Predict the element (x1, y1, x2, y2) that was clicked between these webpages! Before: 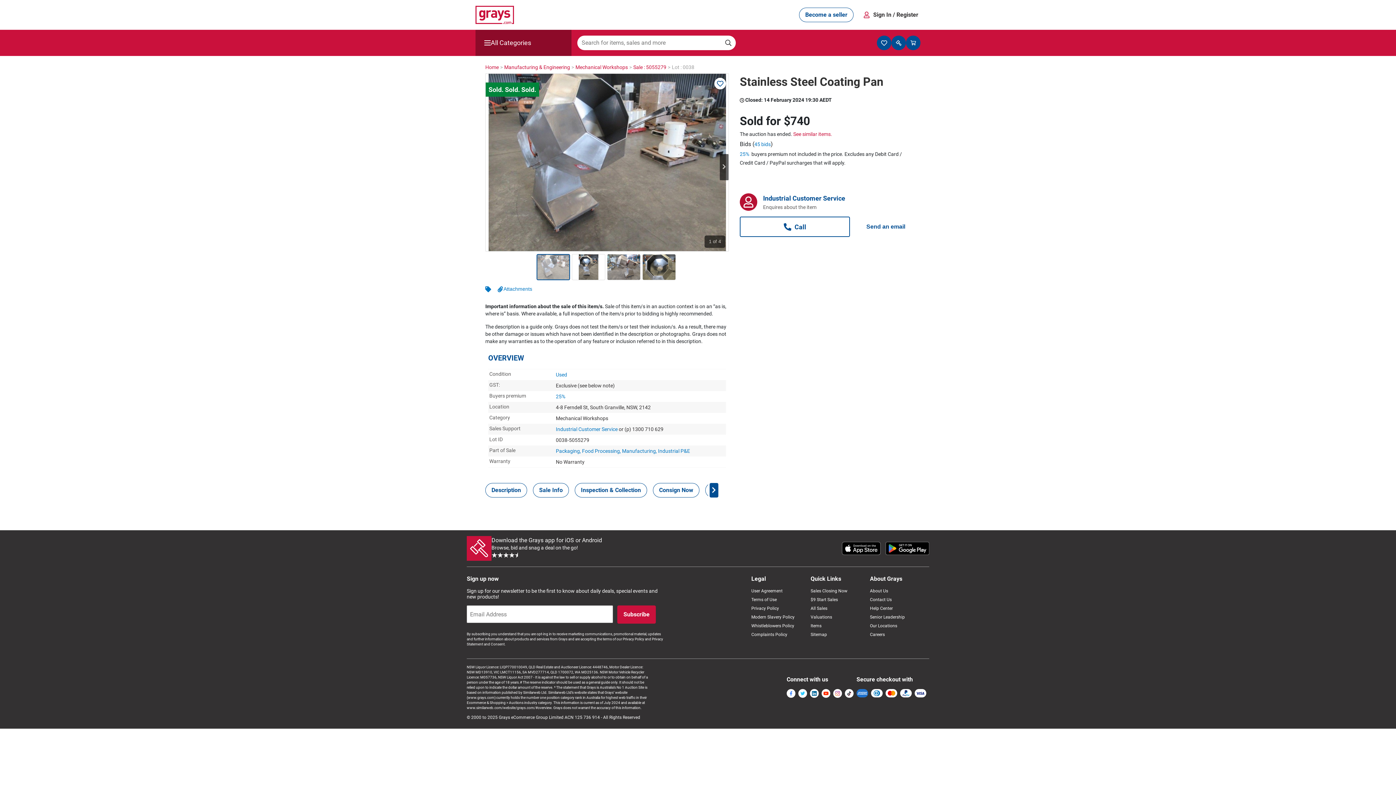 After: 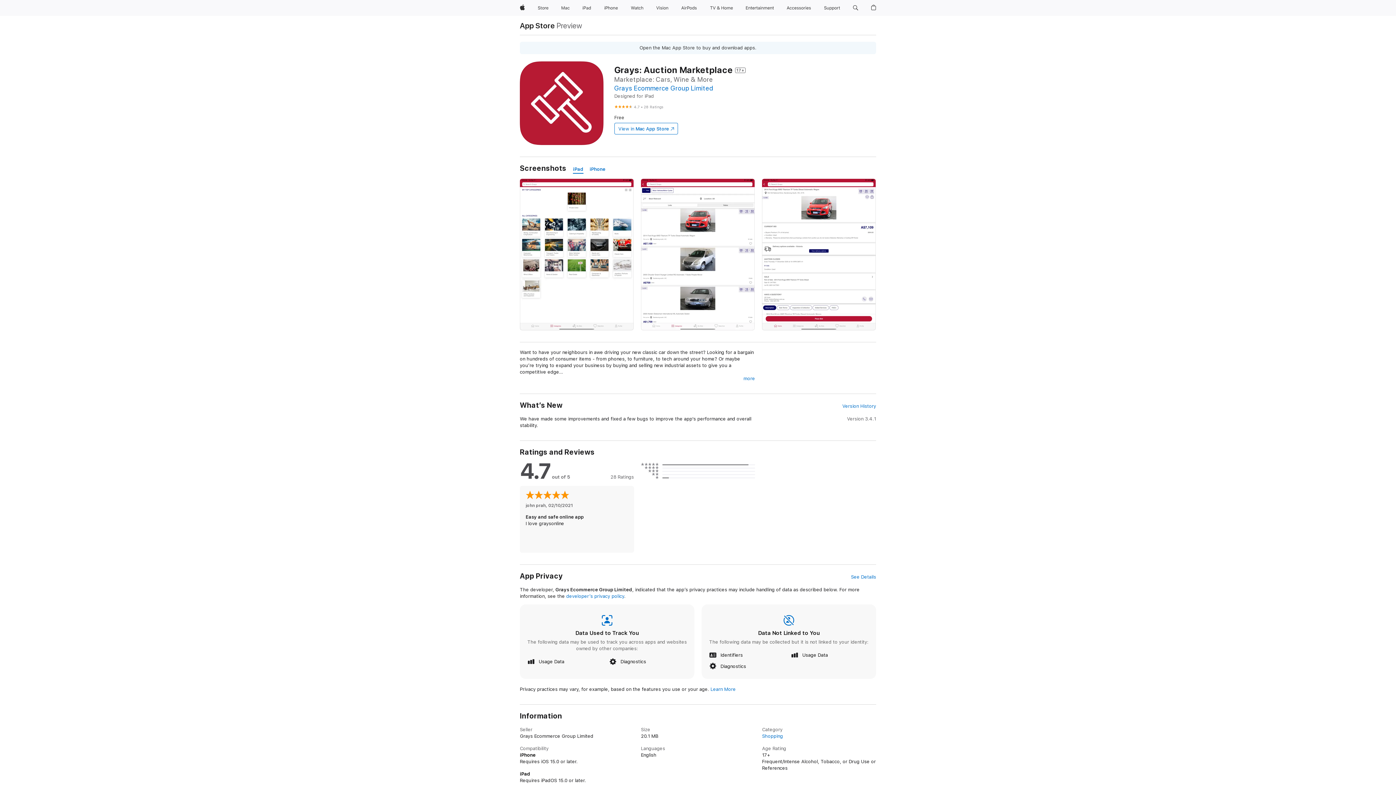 Action: bbox: (842, 542, 885, 555)